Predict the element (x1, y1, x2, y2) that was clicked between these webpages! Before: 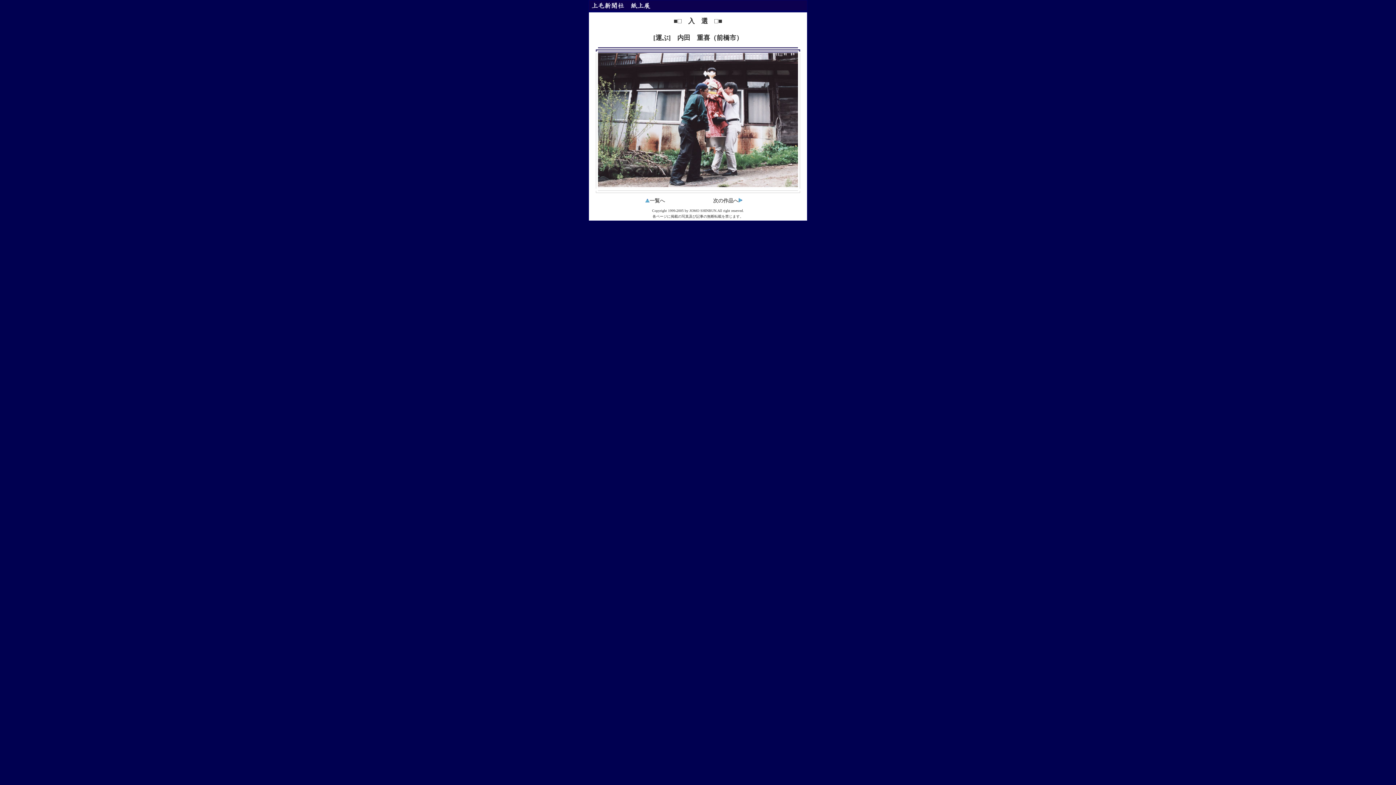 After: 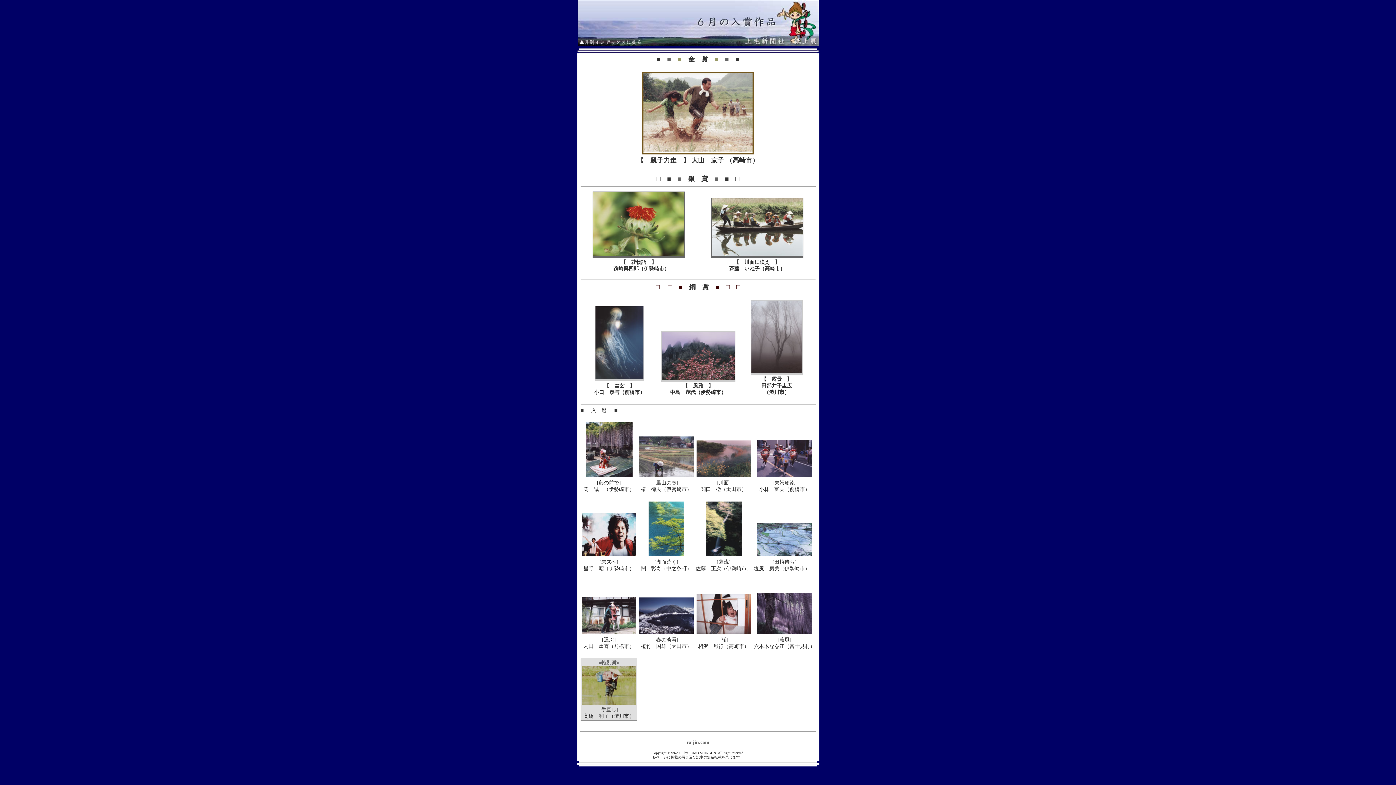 Action: bbox: (645, 198, 665, 203) label: 一覧へ